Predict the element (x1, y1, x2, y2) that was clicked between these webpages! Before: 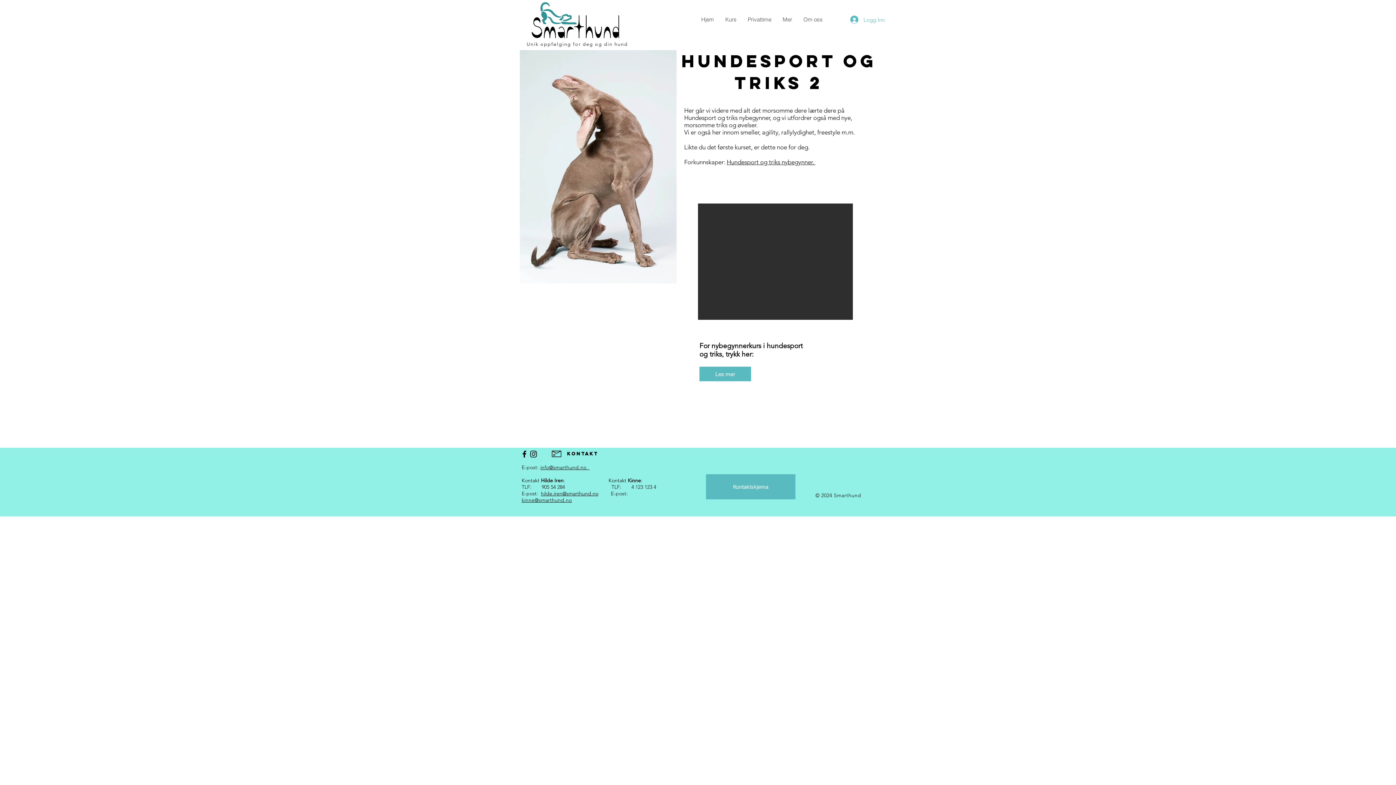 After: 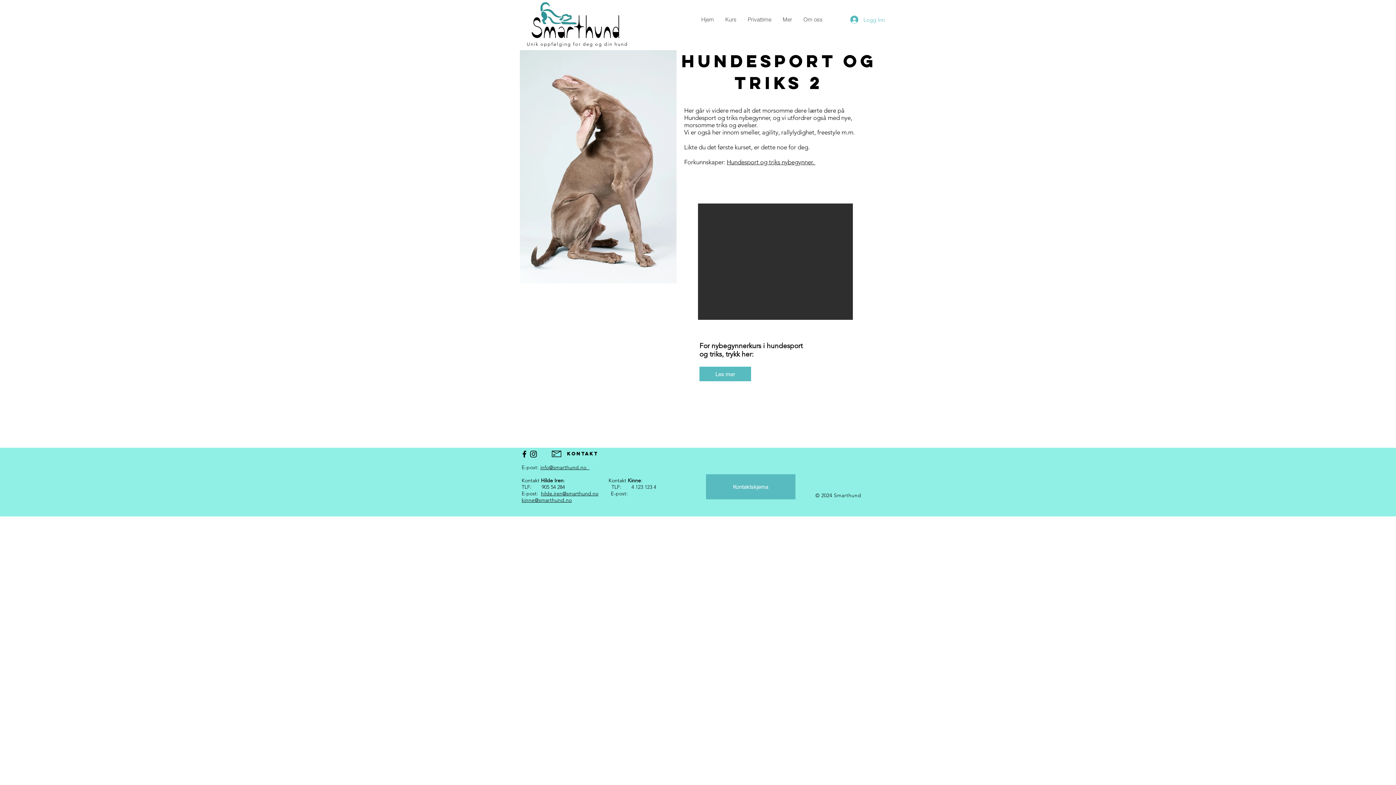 Action: bbox: (552, 450, 561, 457)